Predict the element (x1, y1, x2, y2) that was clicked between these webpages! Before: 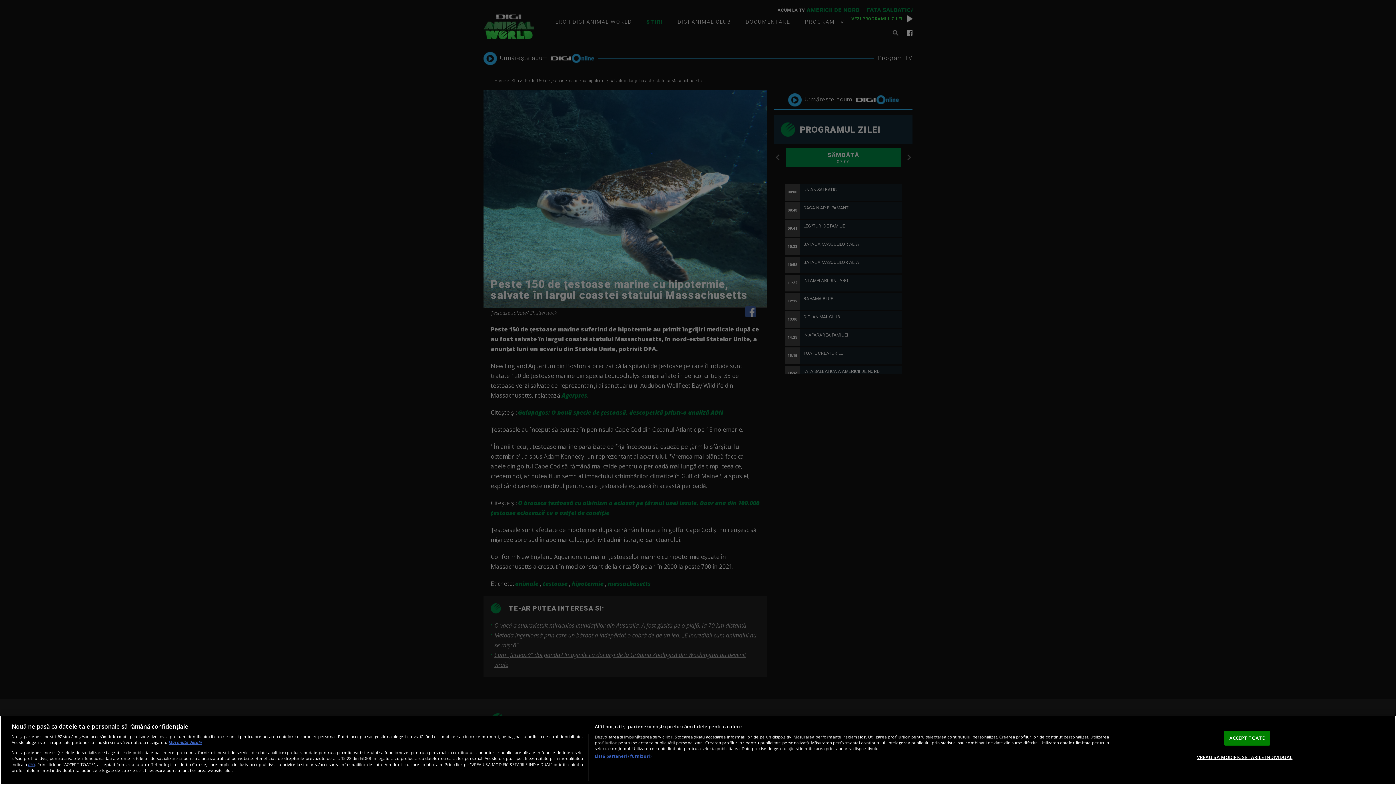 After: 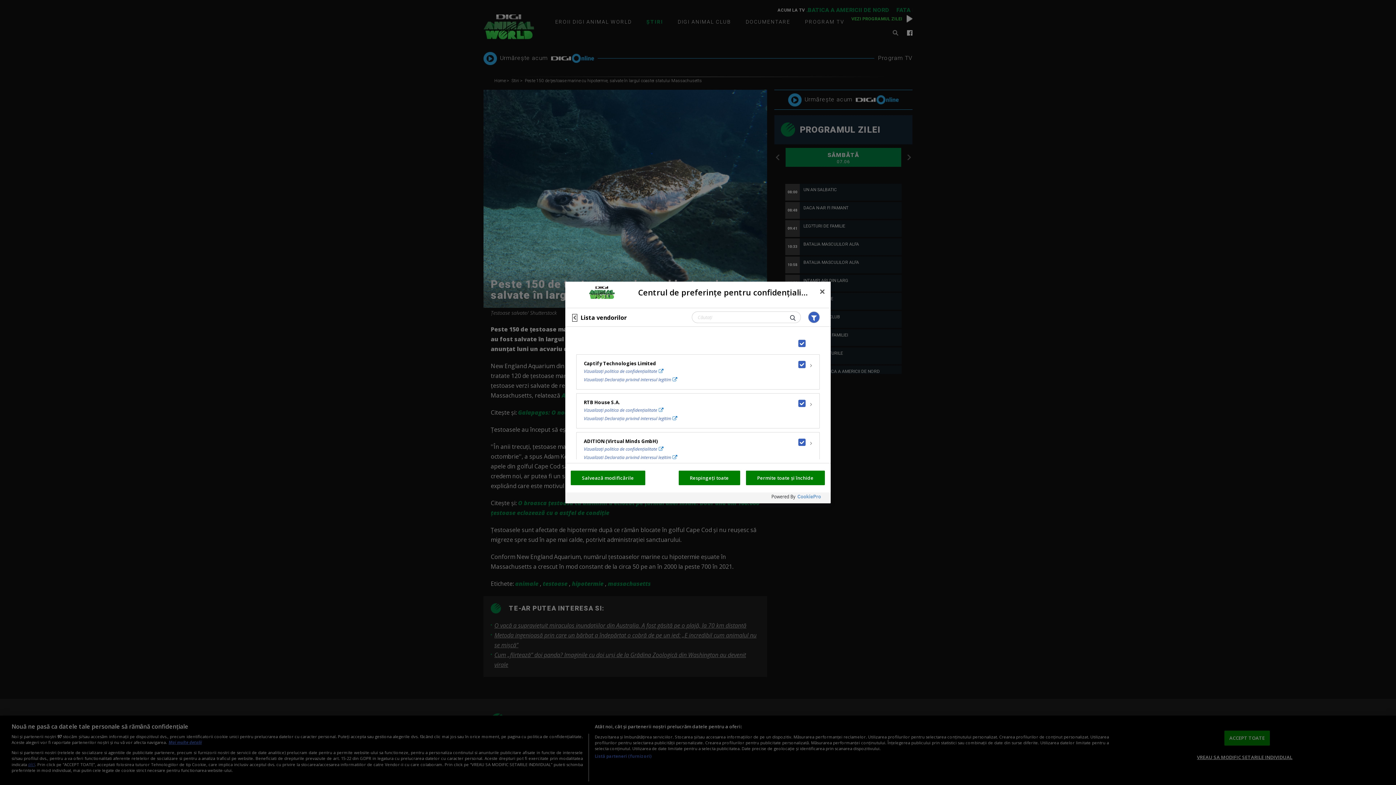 Action: bbox: (594, 753, 651, 759) label: Listă parteneri (furnizori)